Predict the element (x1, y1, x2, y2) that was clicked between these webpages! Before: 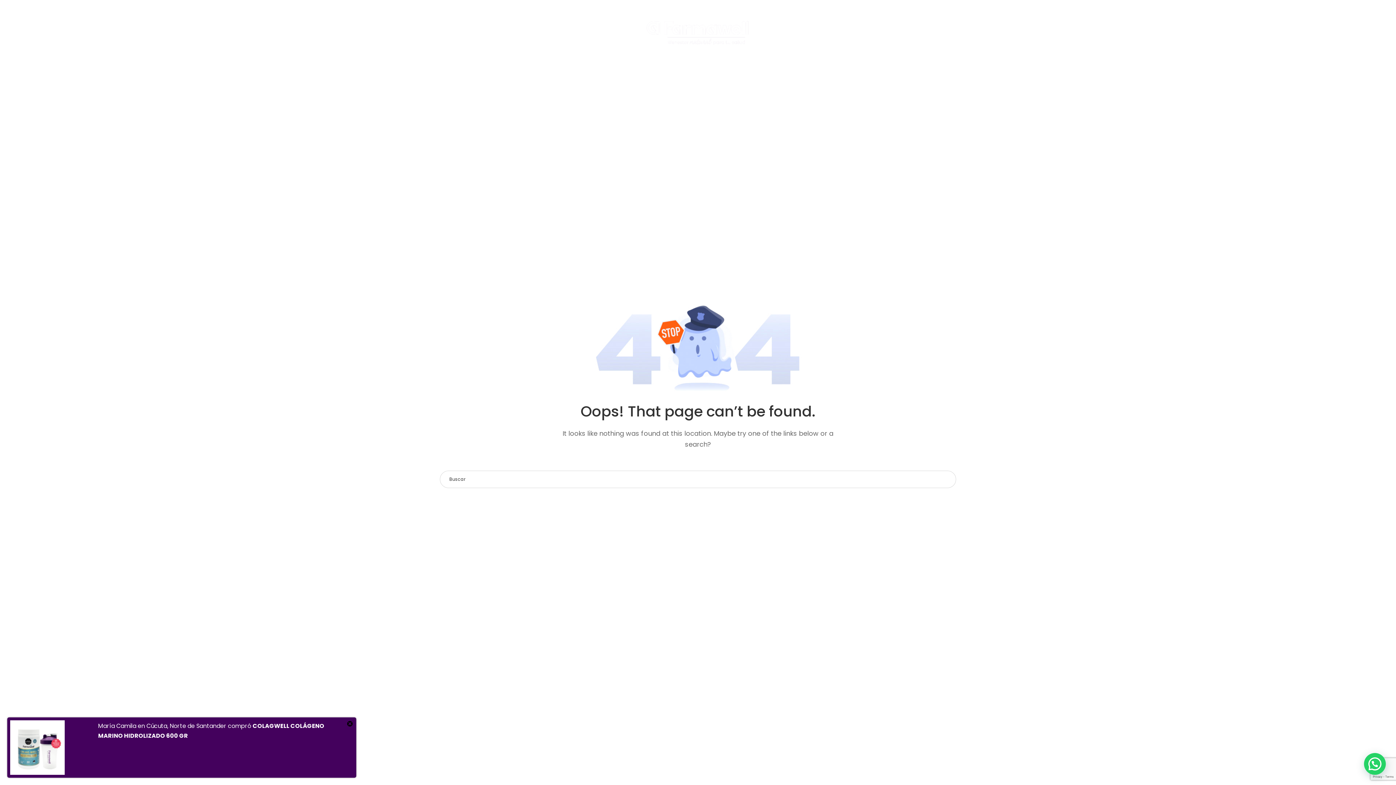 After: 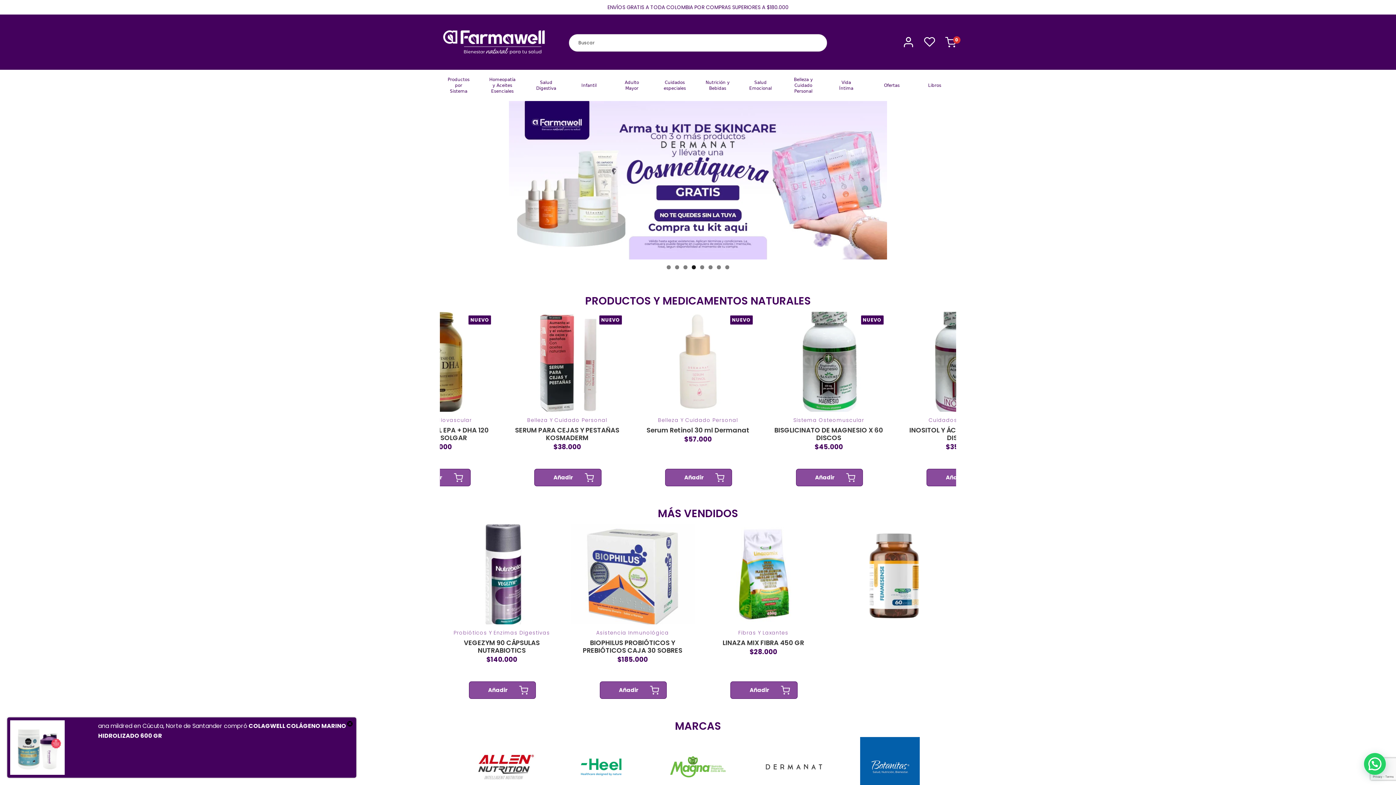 Action: bbox: (643, 12, 752, 53)